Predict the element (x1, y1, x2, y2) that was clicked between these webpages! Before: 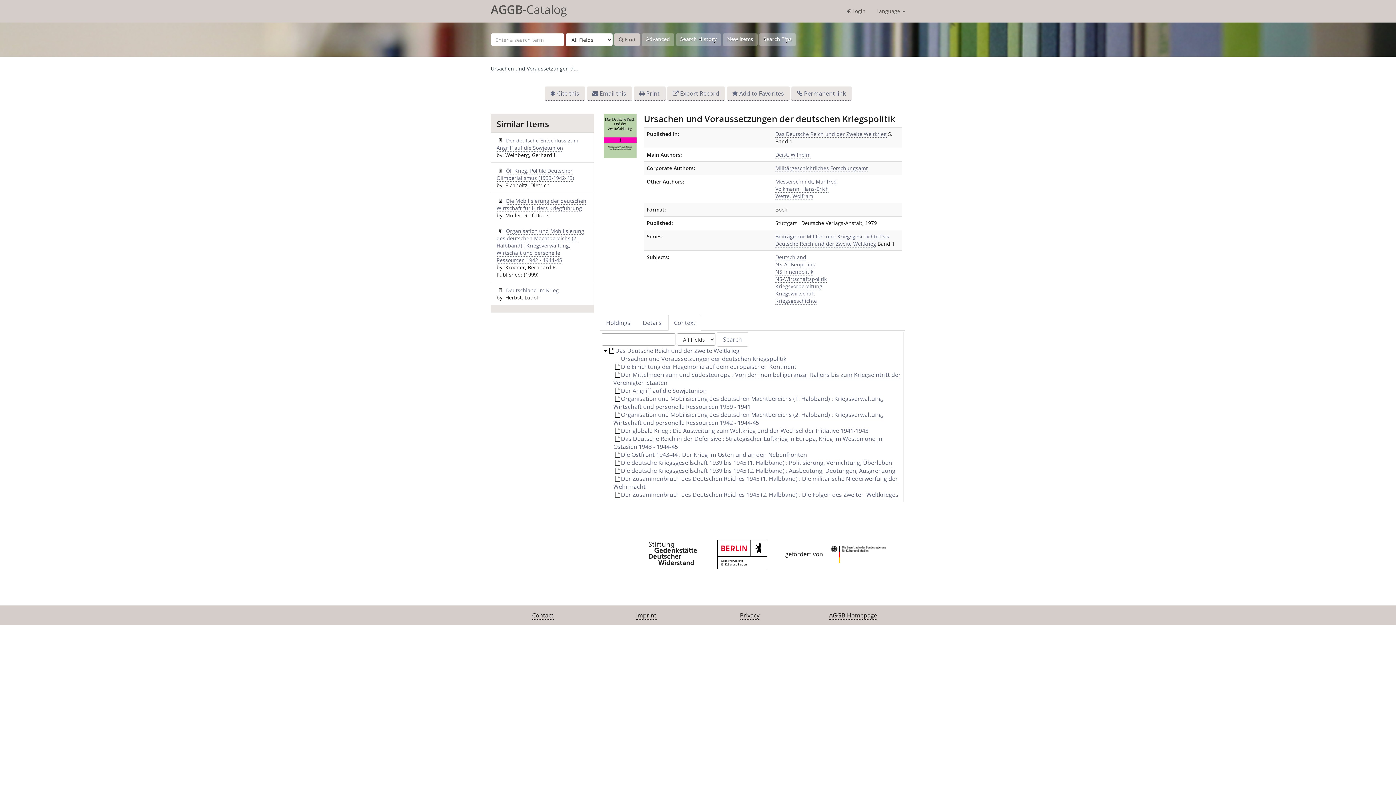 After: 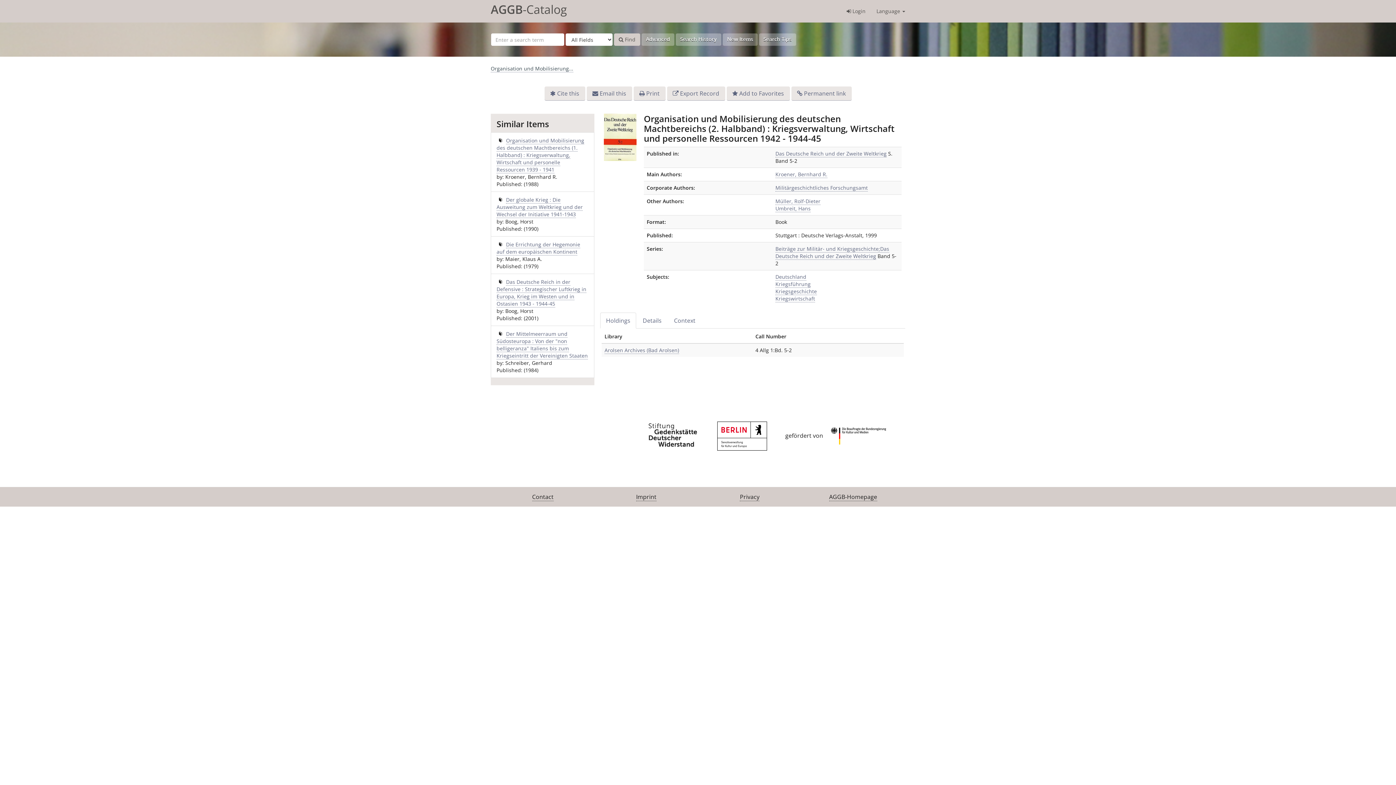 Action: label: Organisation und Mobilisierung des deutschen Machtbereichs (2. Halbband) : Kriegsverwaltung, Wirtschaft und personelle Ressourcen 1942 - 1944-45 bbox: (496, 227, 584, 264)